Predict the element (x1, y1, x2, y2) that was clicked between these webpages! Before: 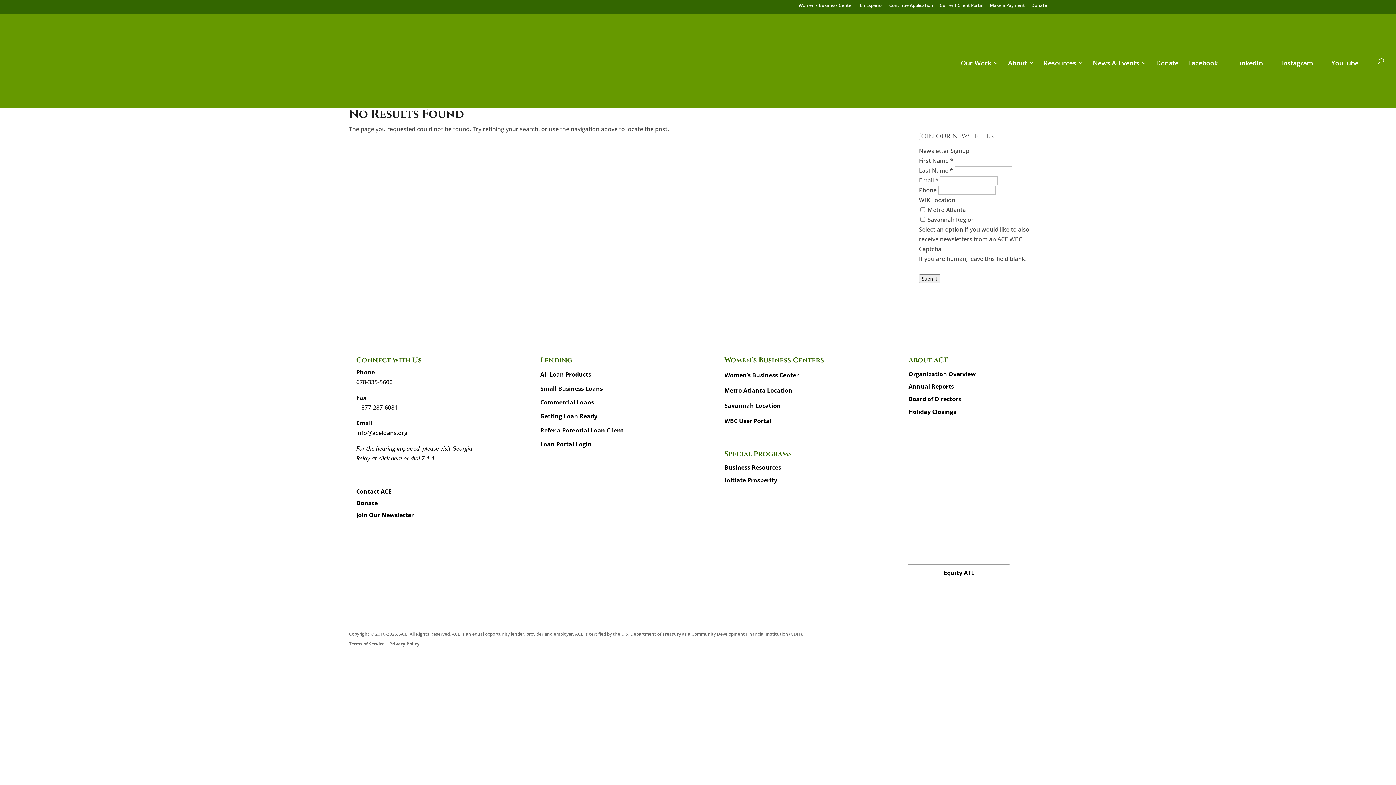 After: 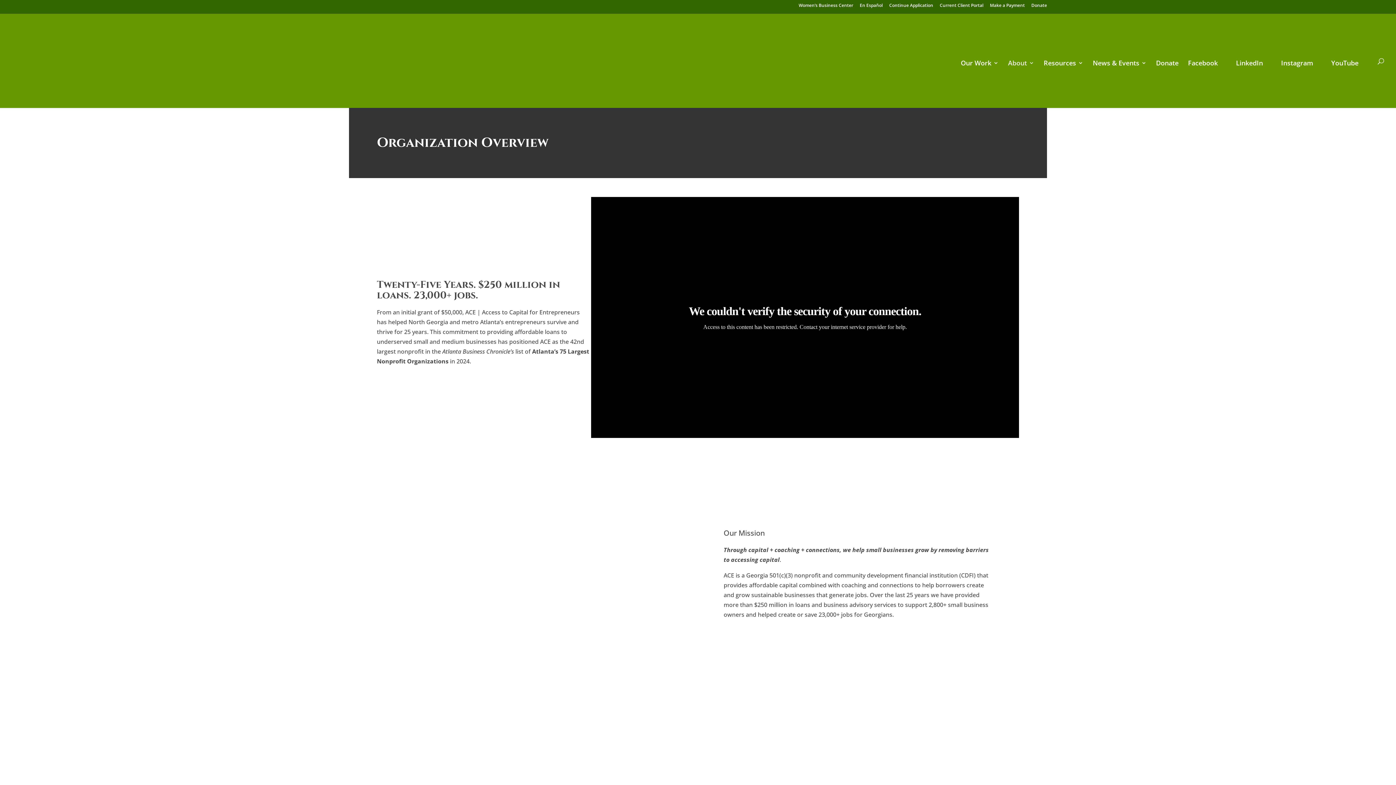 Action: label: Organization Overview bbox: (908, 370, 976, 378)